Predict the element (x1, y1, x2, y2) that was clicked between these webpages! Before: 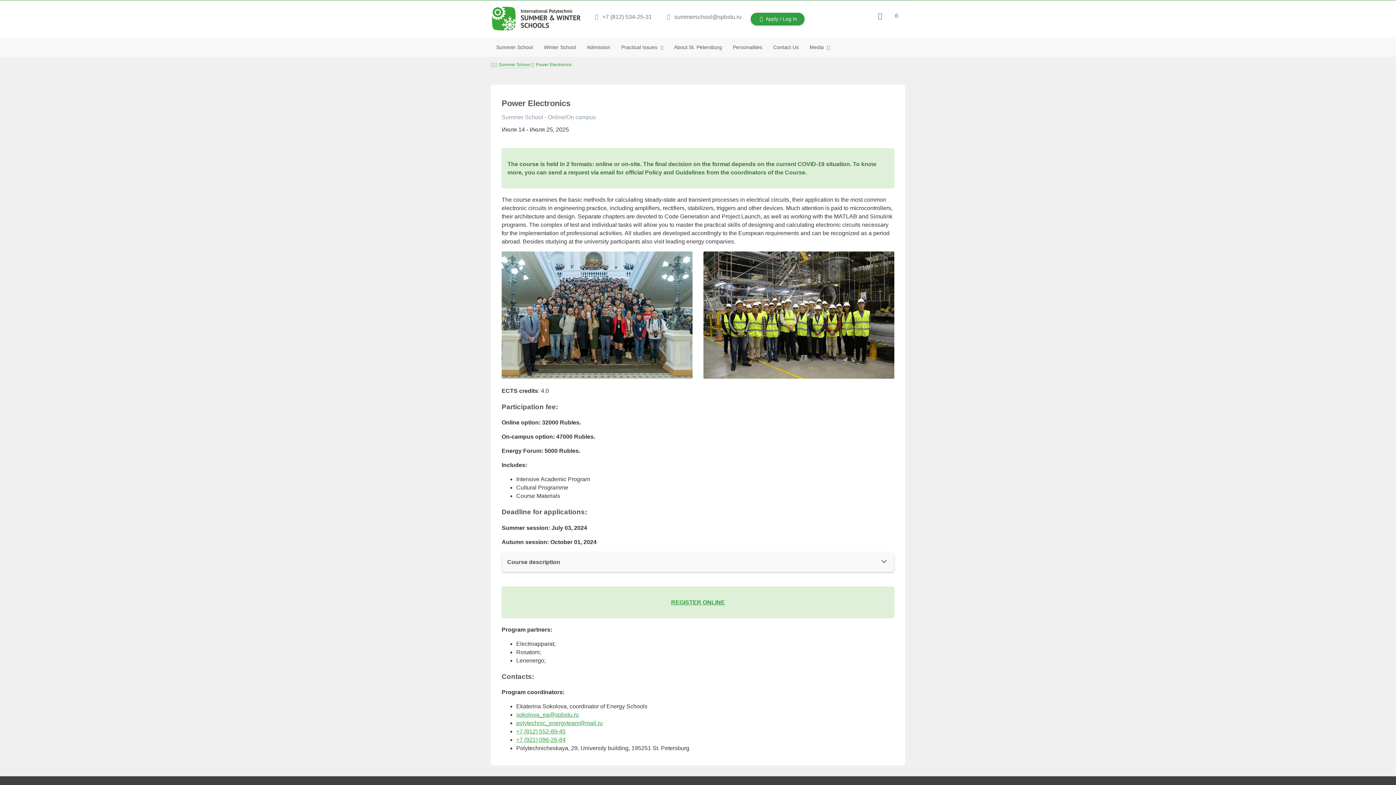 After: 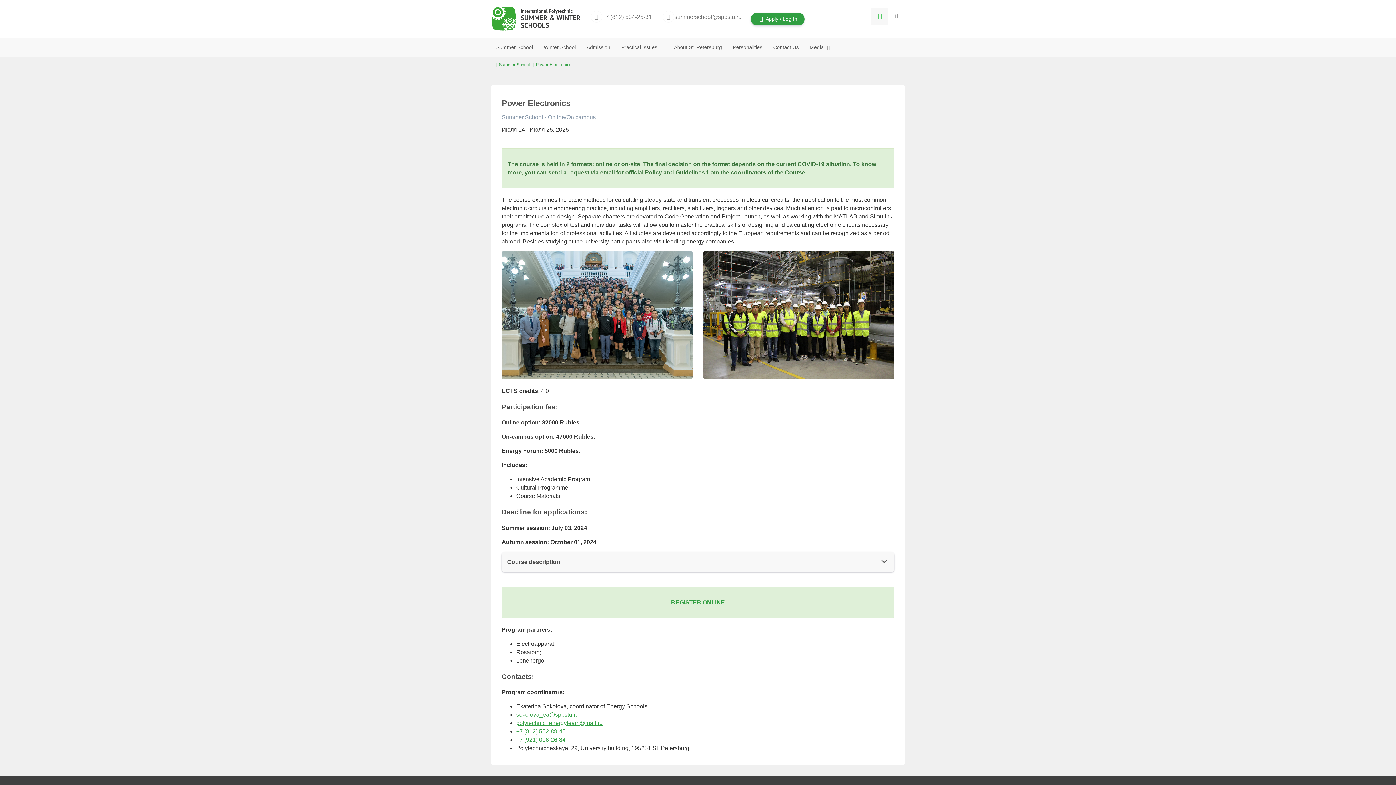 Action: bbox: (871, 8, 889, 25)